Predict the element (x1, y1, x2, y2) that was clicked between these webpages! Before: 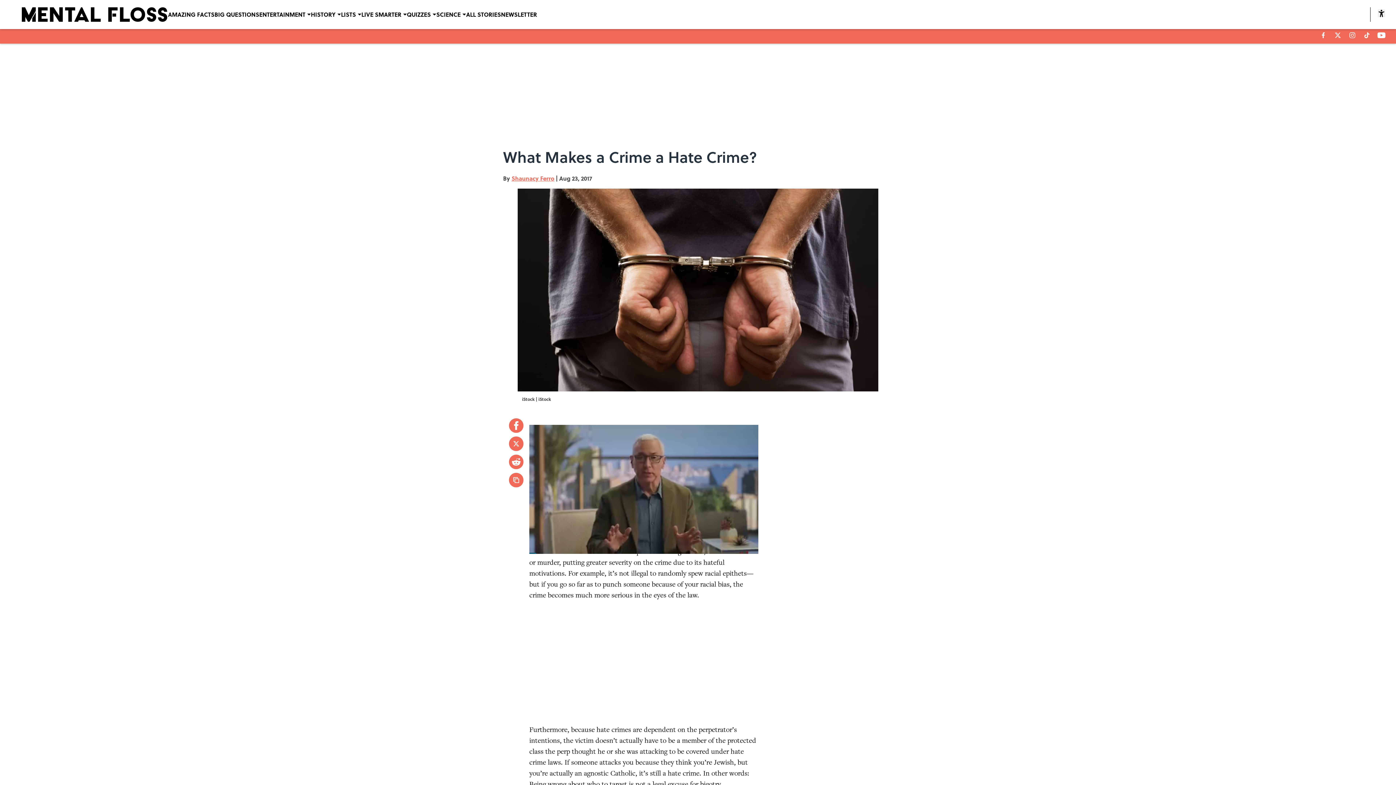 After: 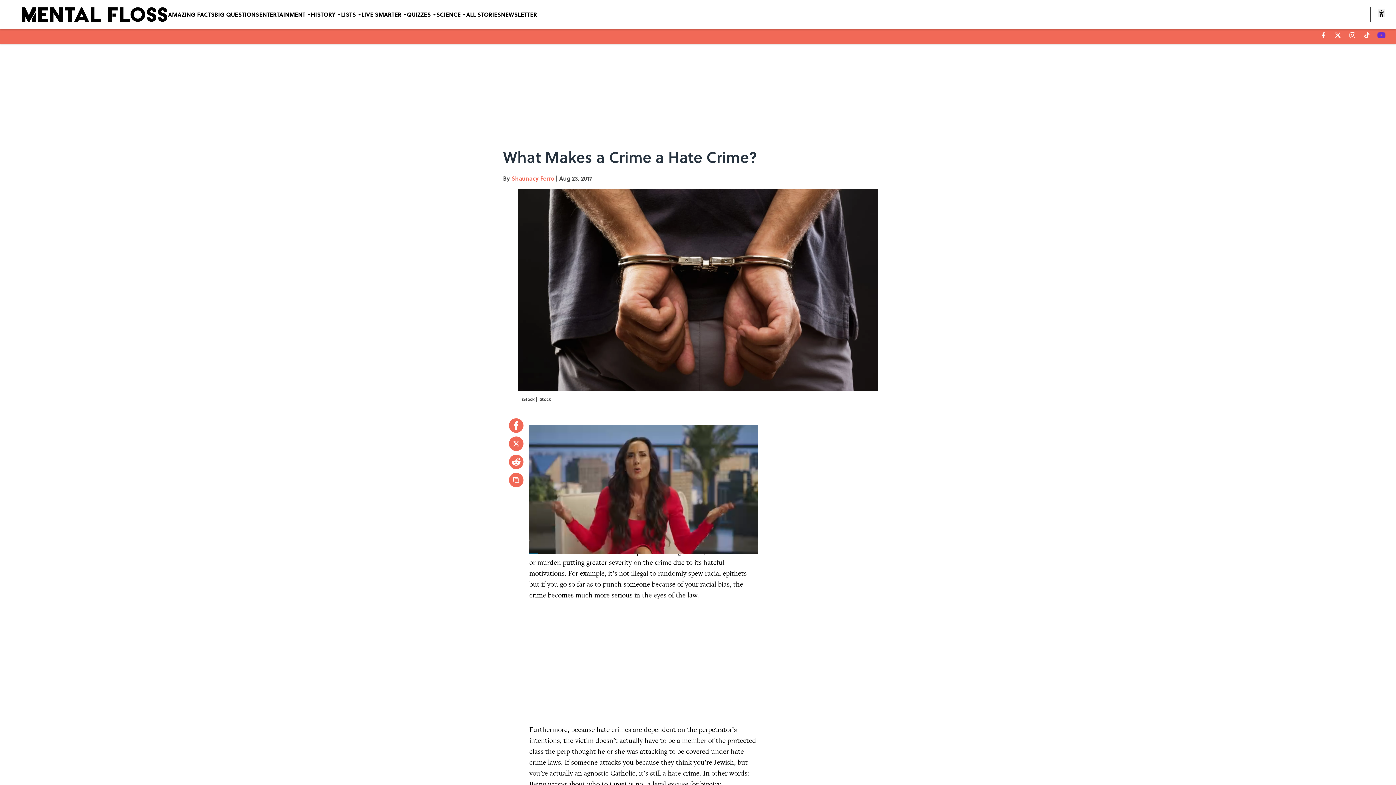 Action: label: youtube bbox: (1377, 32, 1385, 38)